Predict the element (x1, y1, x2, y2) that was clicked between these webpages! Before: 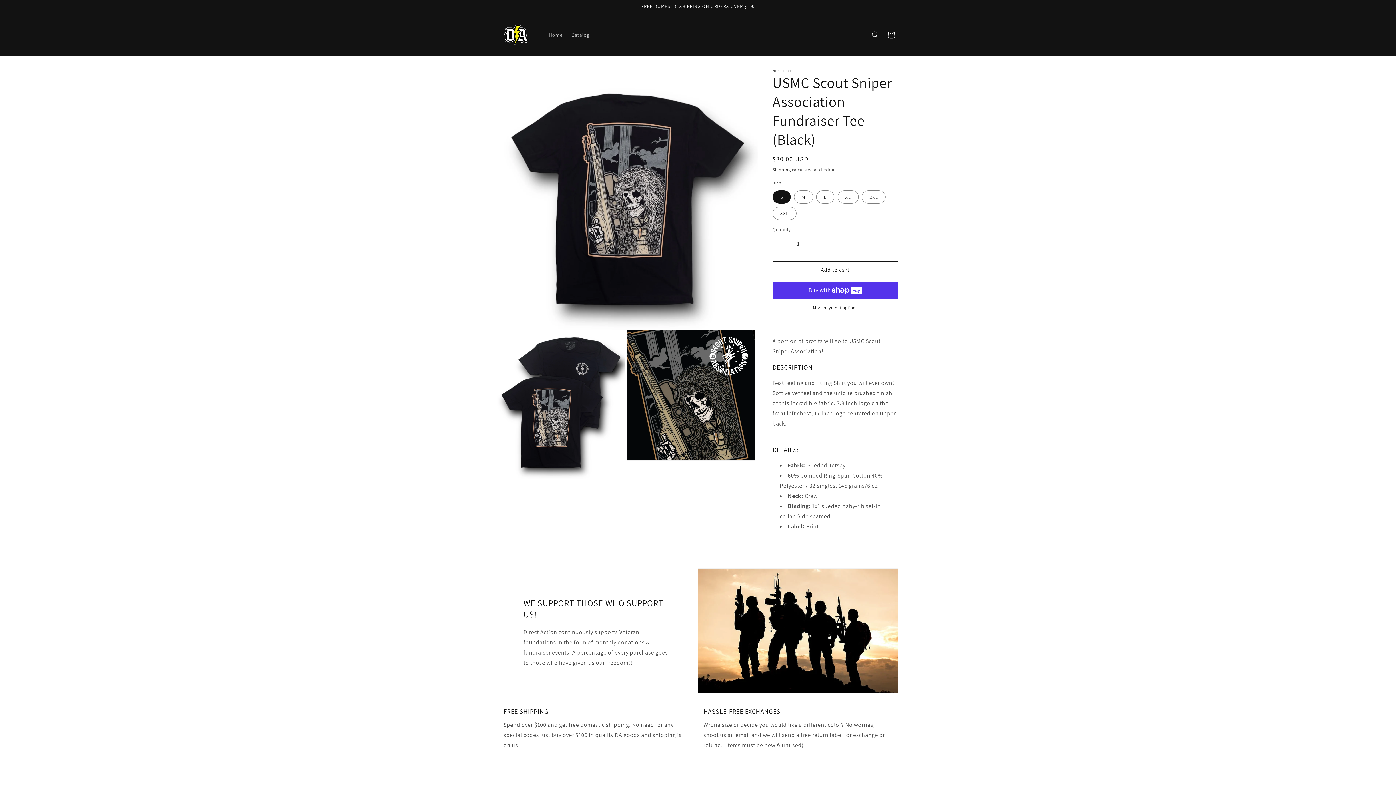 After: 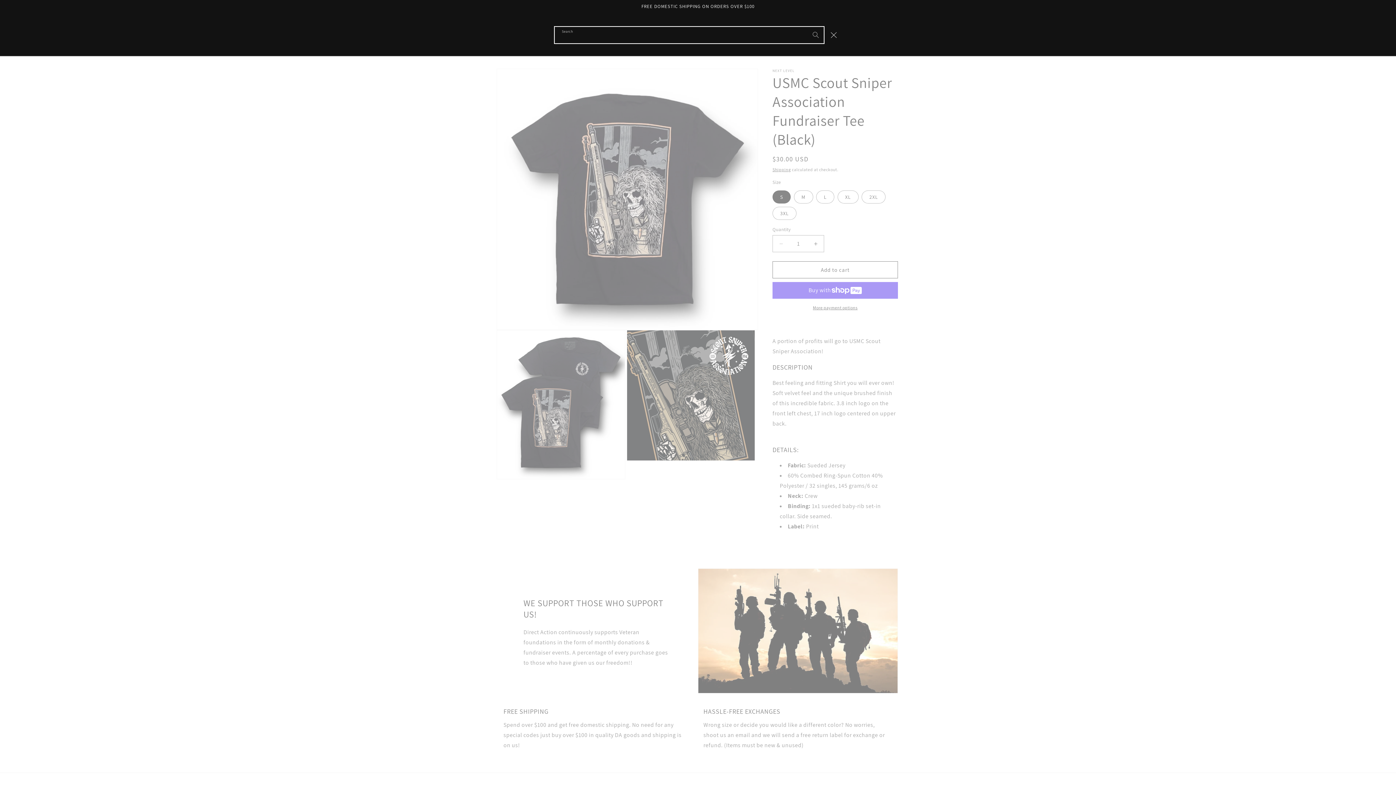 Action: bbox: (867, 26, 883, 42) label: Search